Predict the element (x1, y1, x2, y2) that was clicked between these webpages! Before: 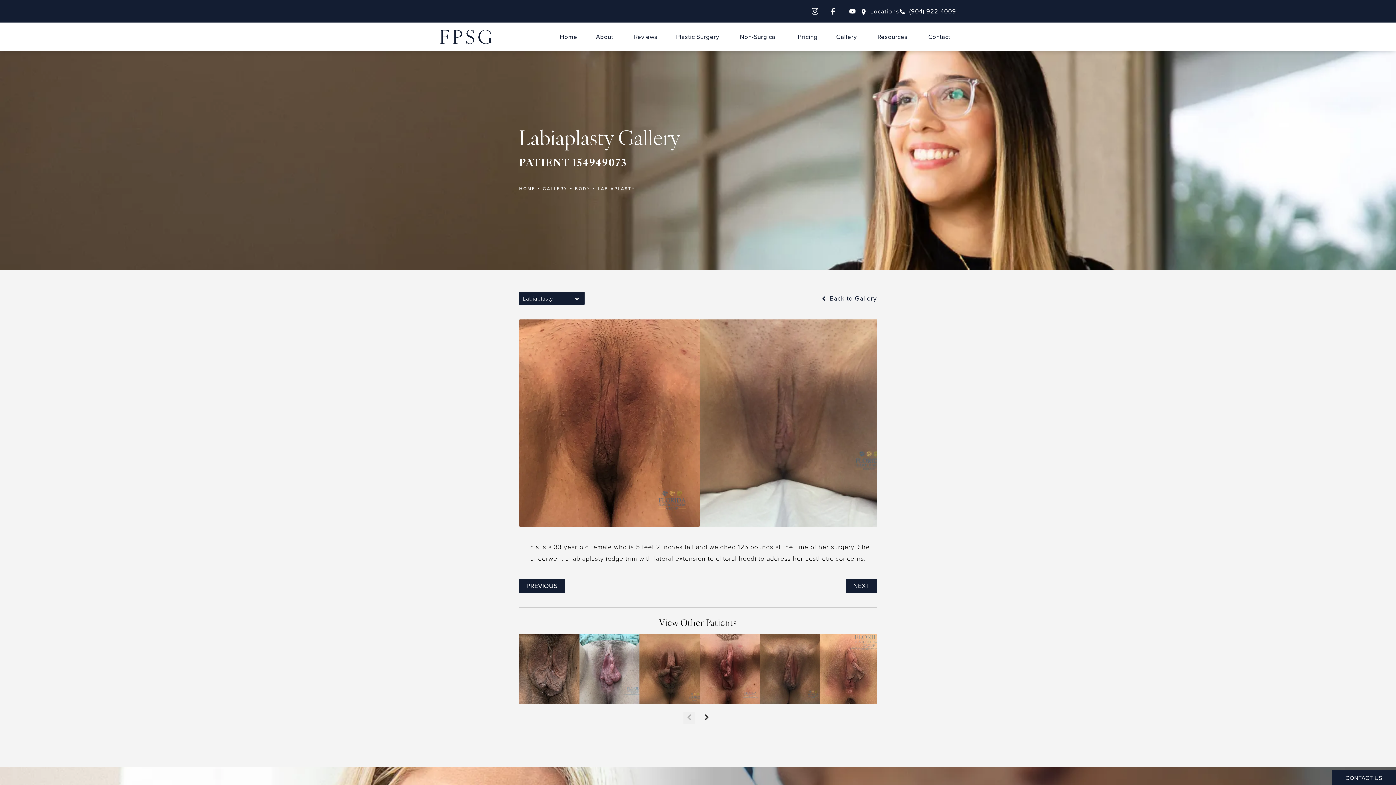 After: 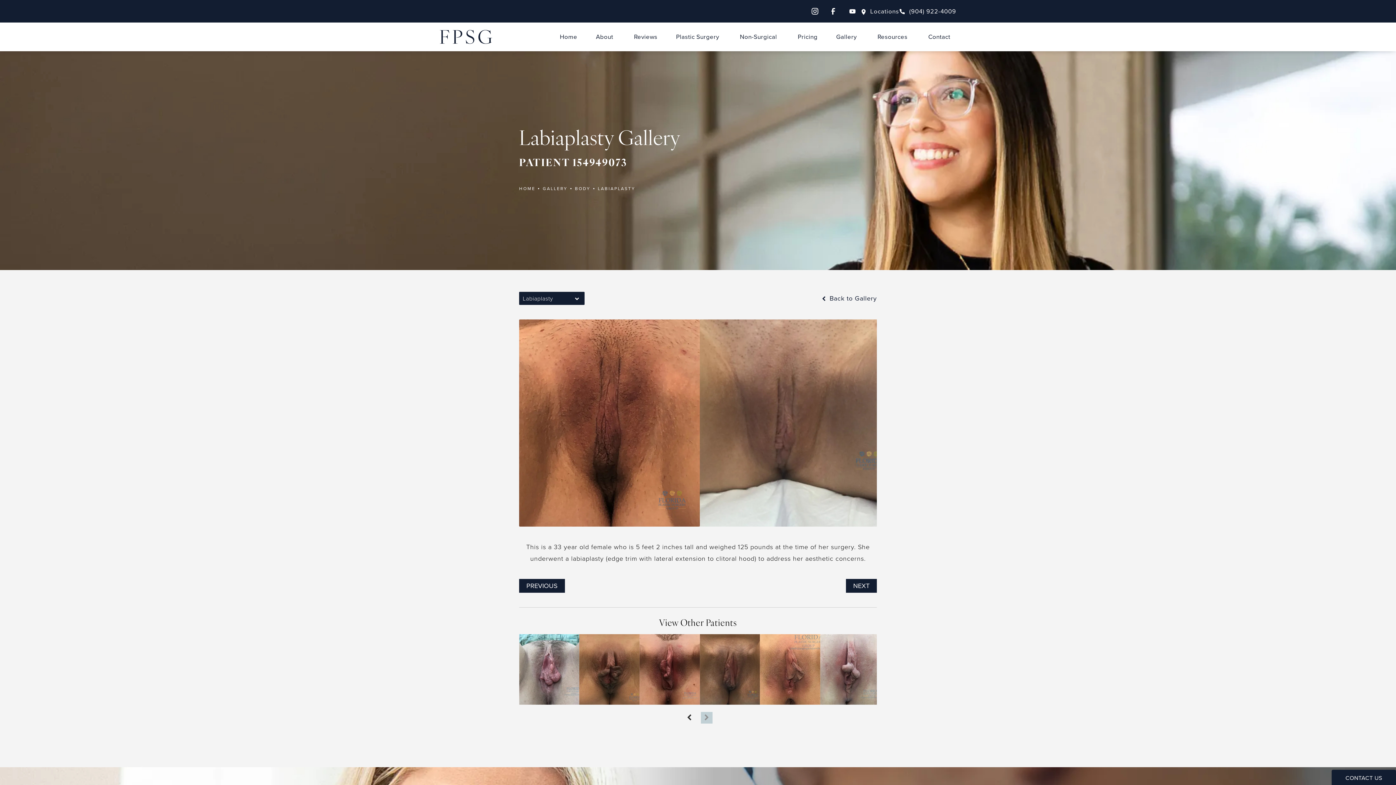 Action: bbox: (701, 712, 712, 723) label: Next button